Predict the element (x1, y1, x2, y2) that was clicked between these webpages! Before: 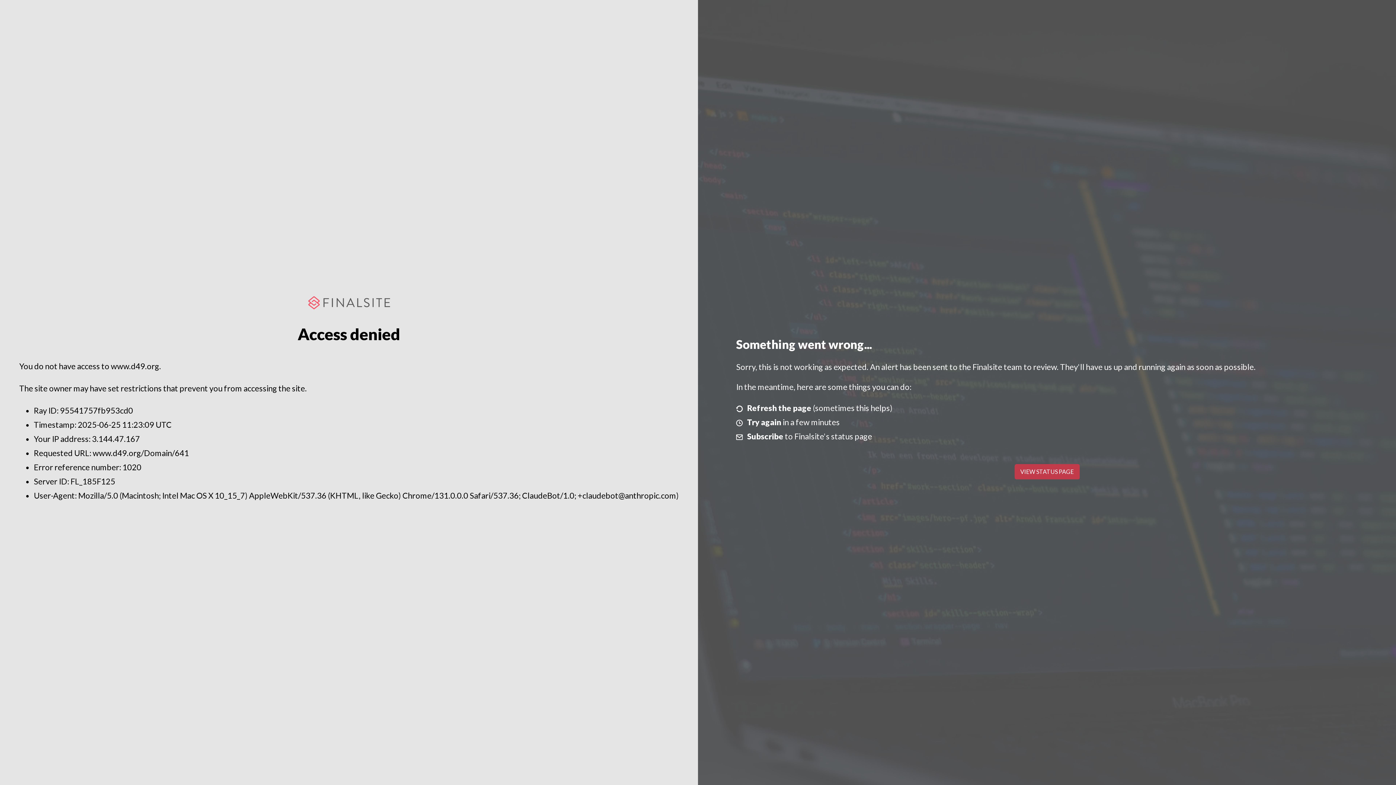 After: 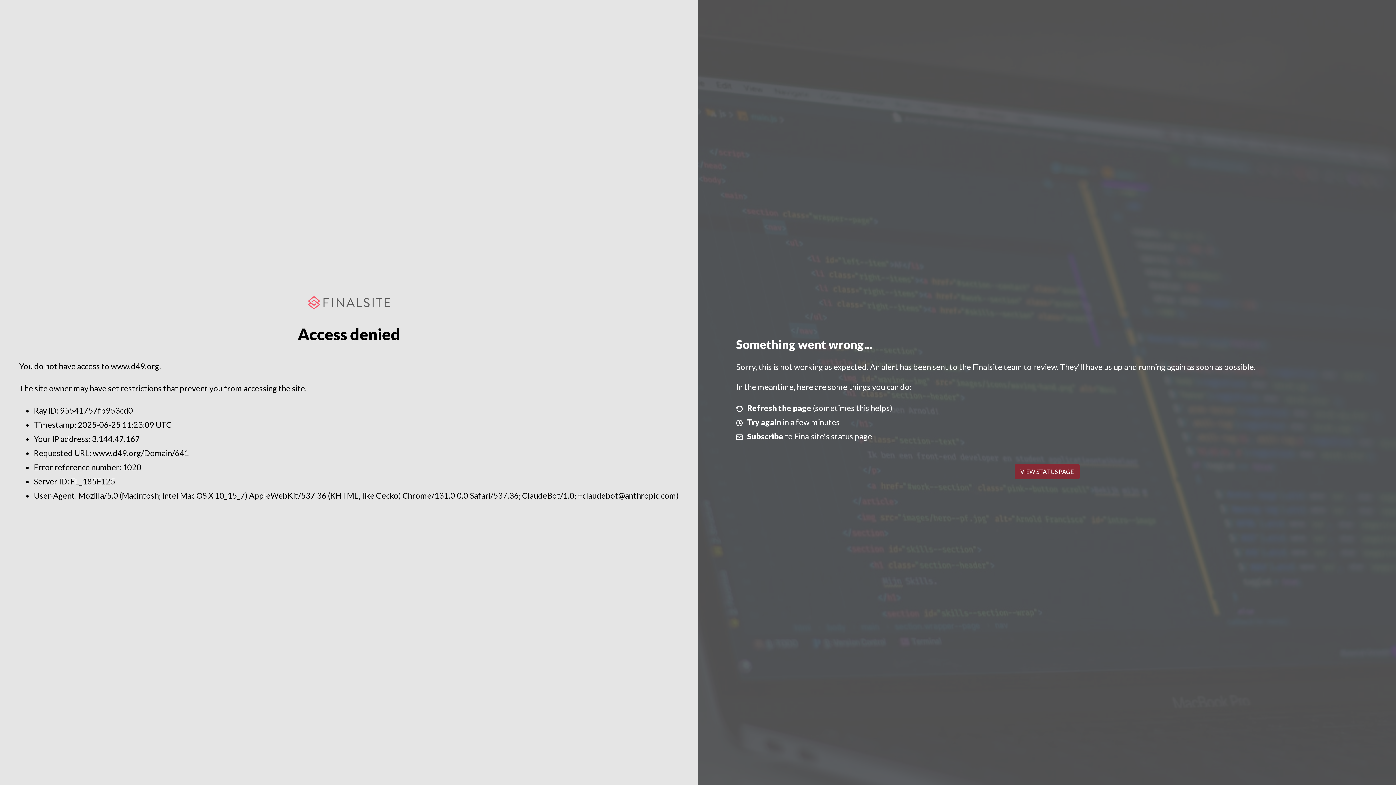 Action: bbox: (1014, 464, 1079, 479) label: VIEW STATUS PAGE